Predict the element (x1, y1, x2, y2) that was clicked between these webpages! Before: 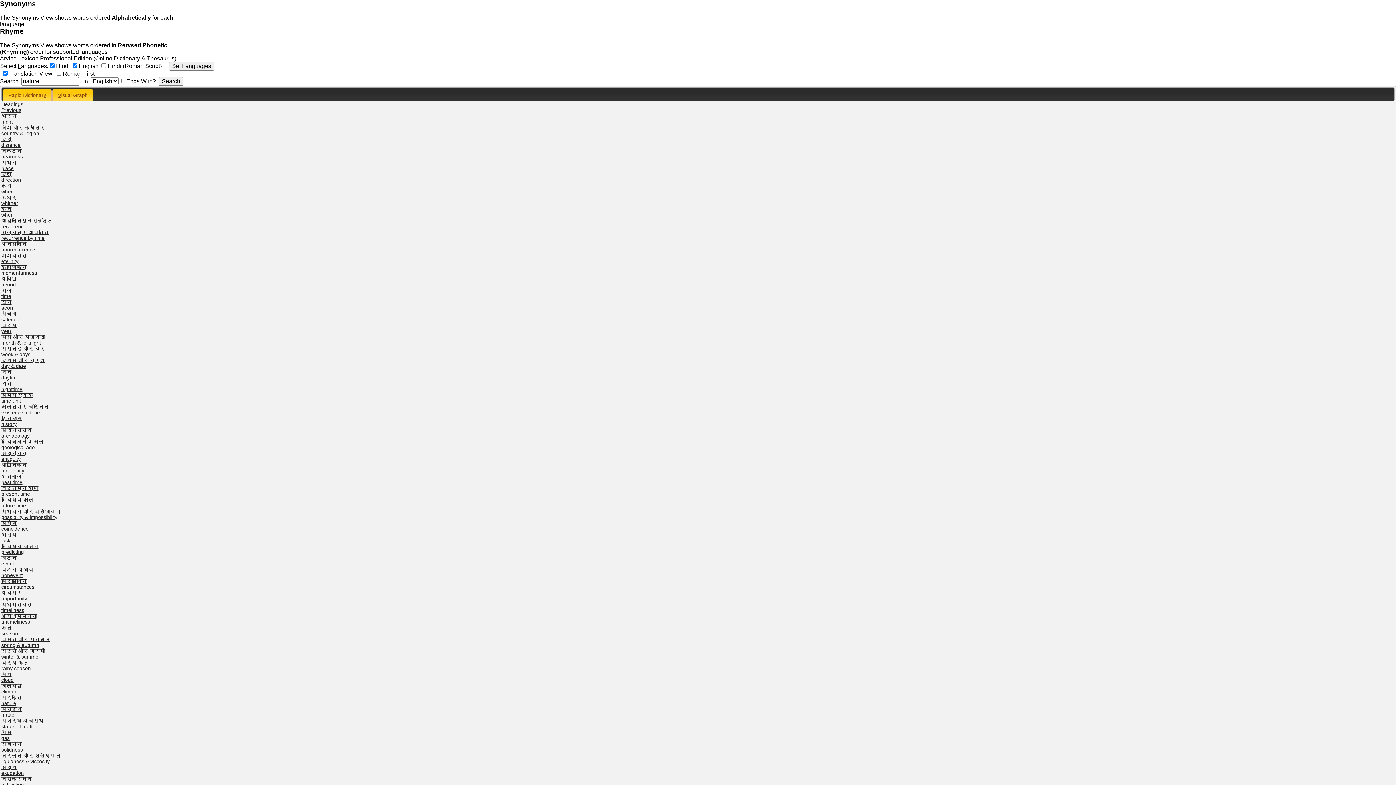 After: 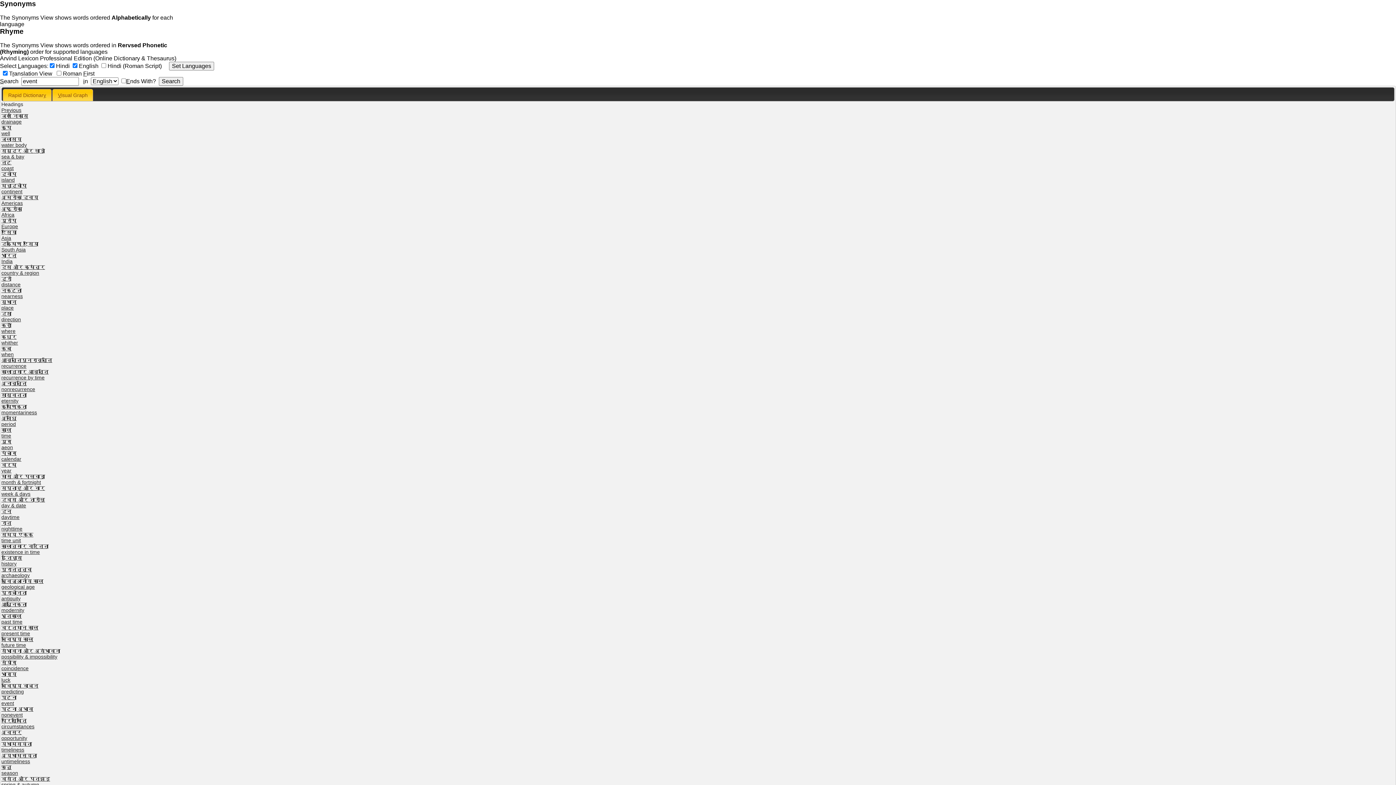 Action: bbox: (1, 555, 16, 566) label: घटना
event